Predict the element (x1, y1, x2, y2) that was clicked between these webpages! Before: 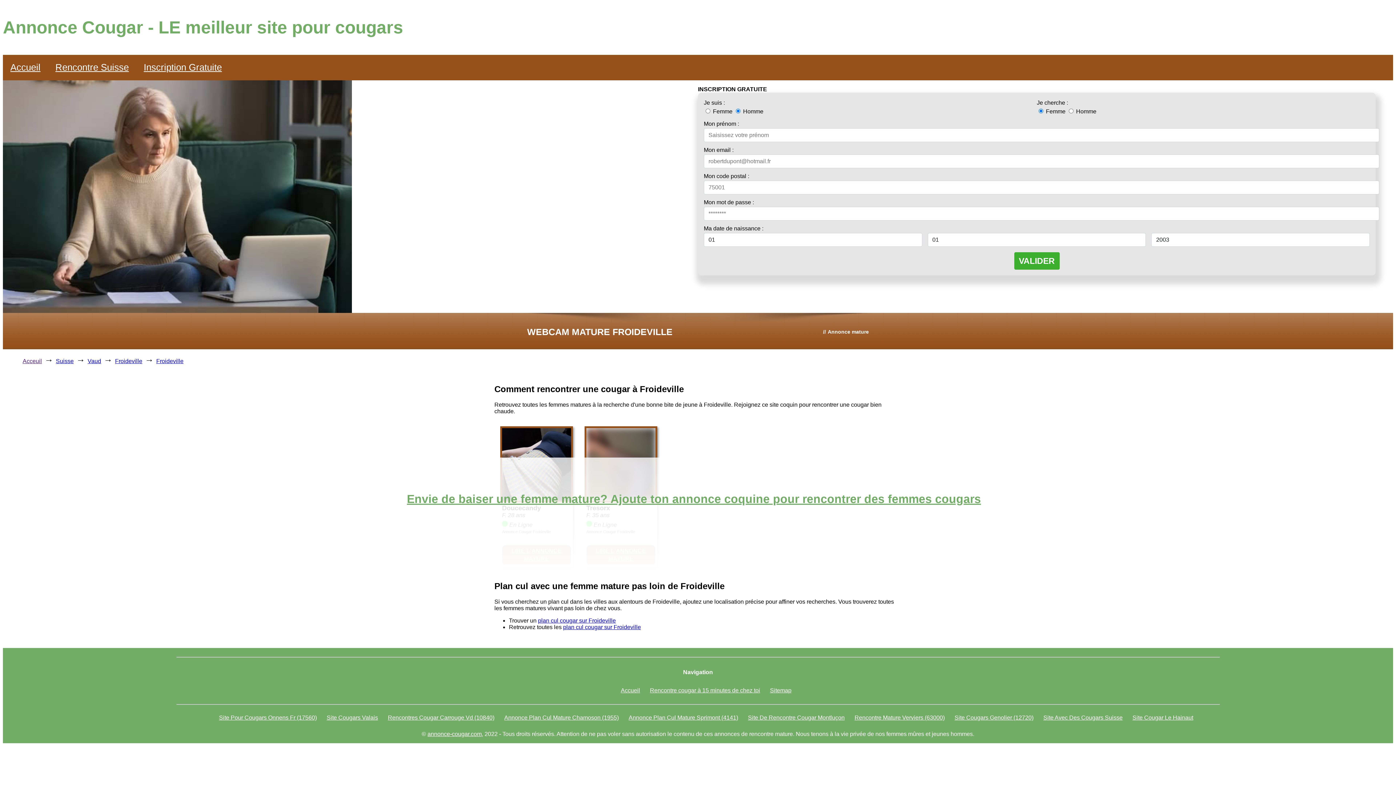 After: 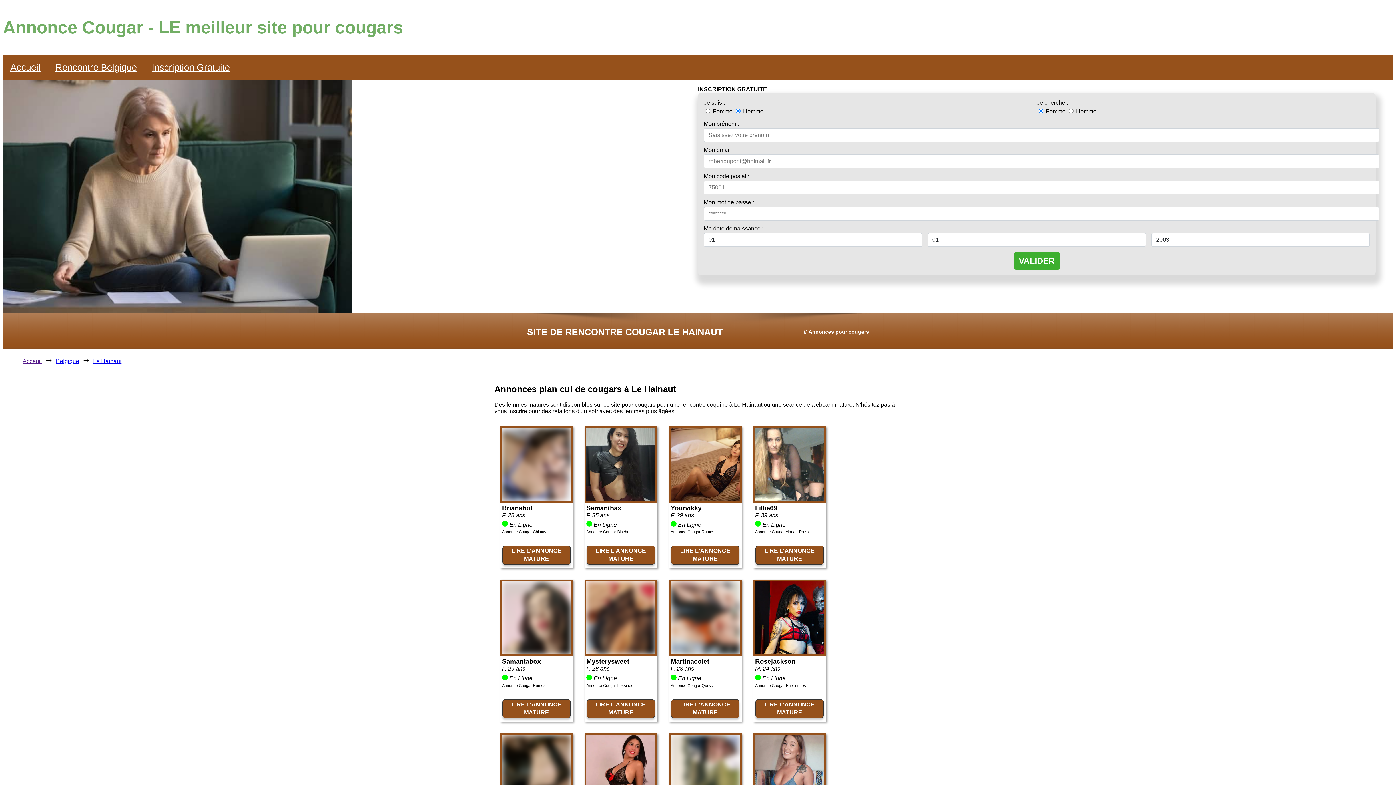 Action: bbox: (1132, 714, 1193, 721) label: Site Cougar Le Hainaut